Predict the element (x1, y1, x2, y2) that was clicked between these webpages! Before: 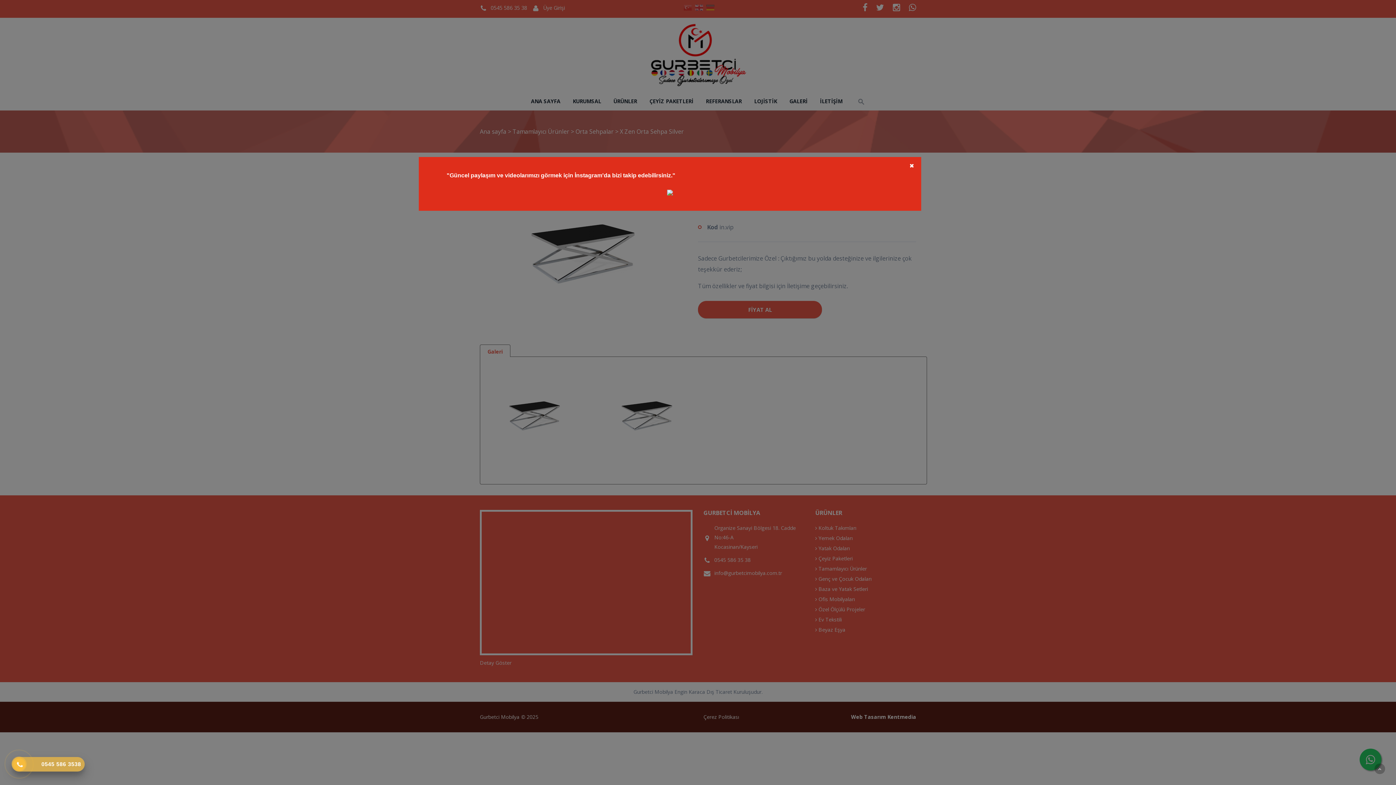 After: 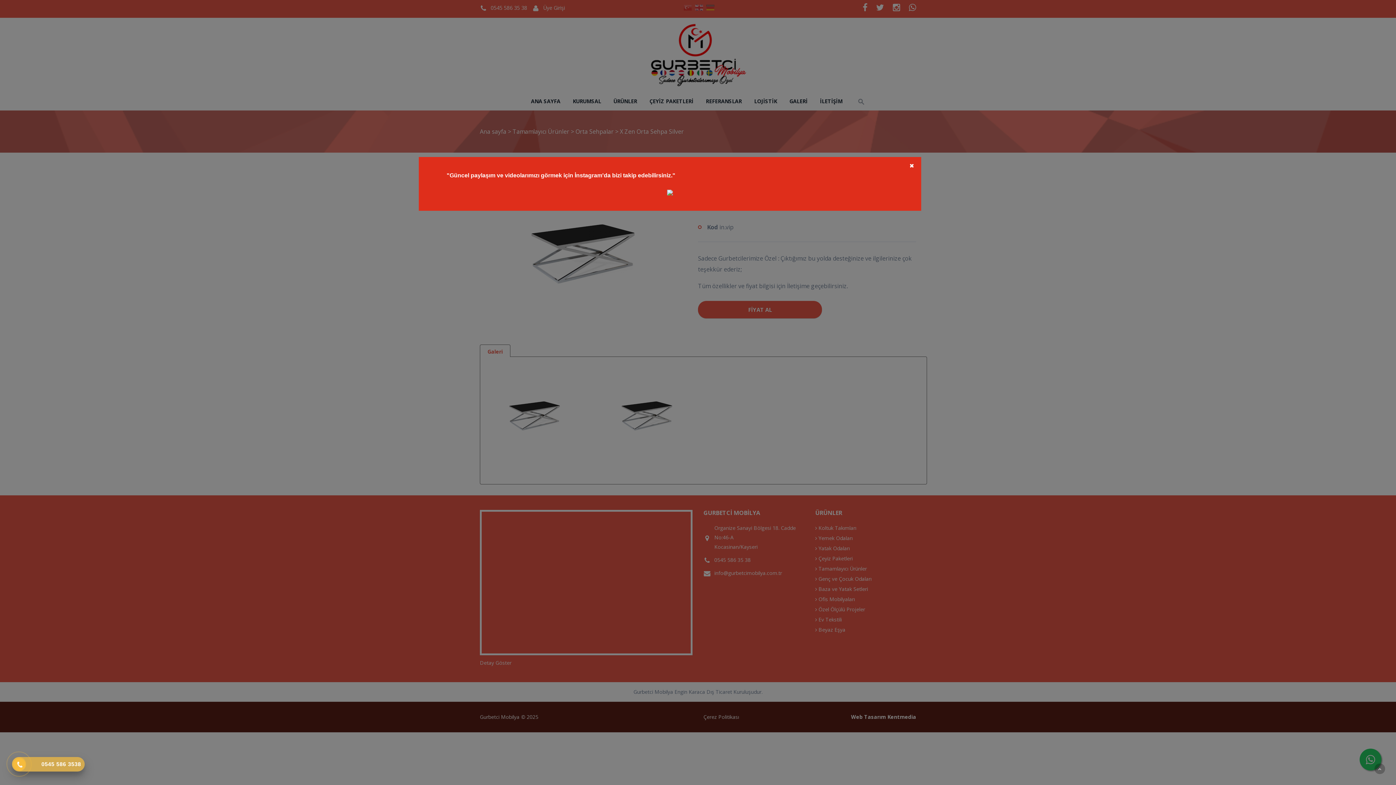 Action: bbox: (667, 189, 673, 195)